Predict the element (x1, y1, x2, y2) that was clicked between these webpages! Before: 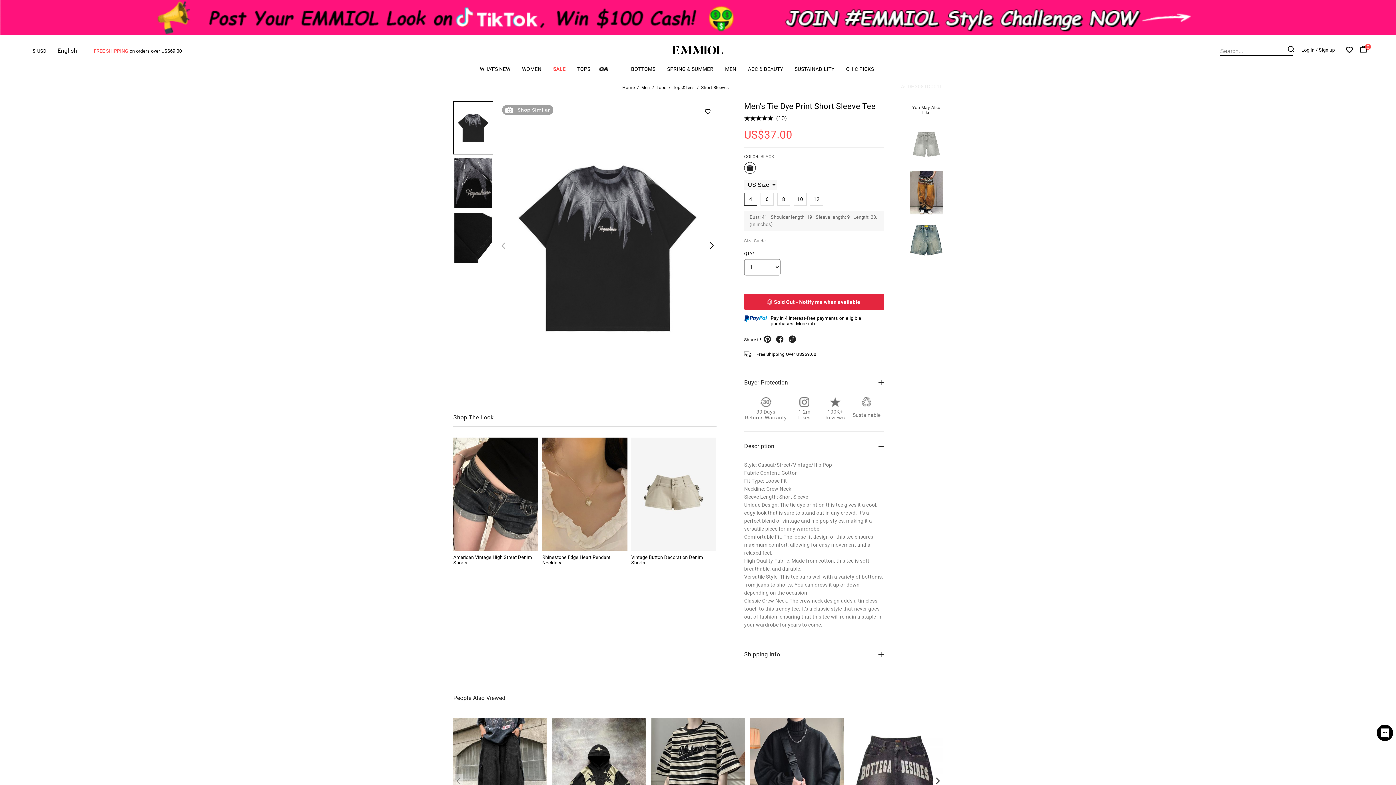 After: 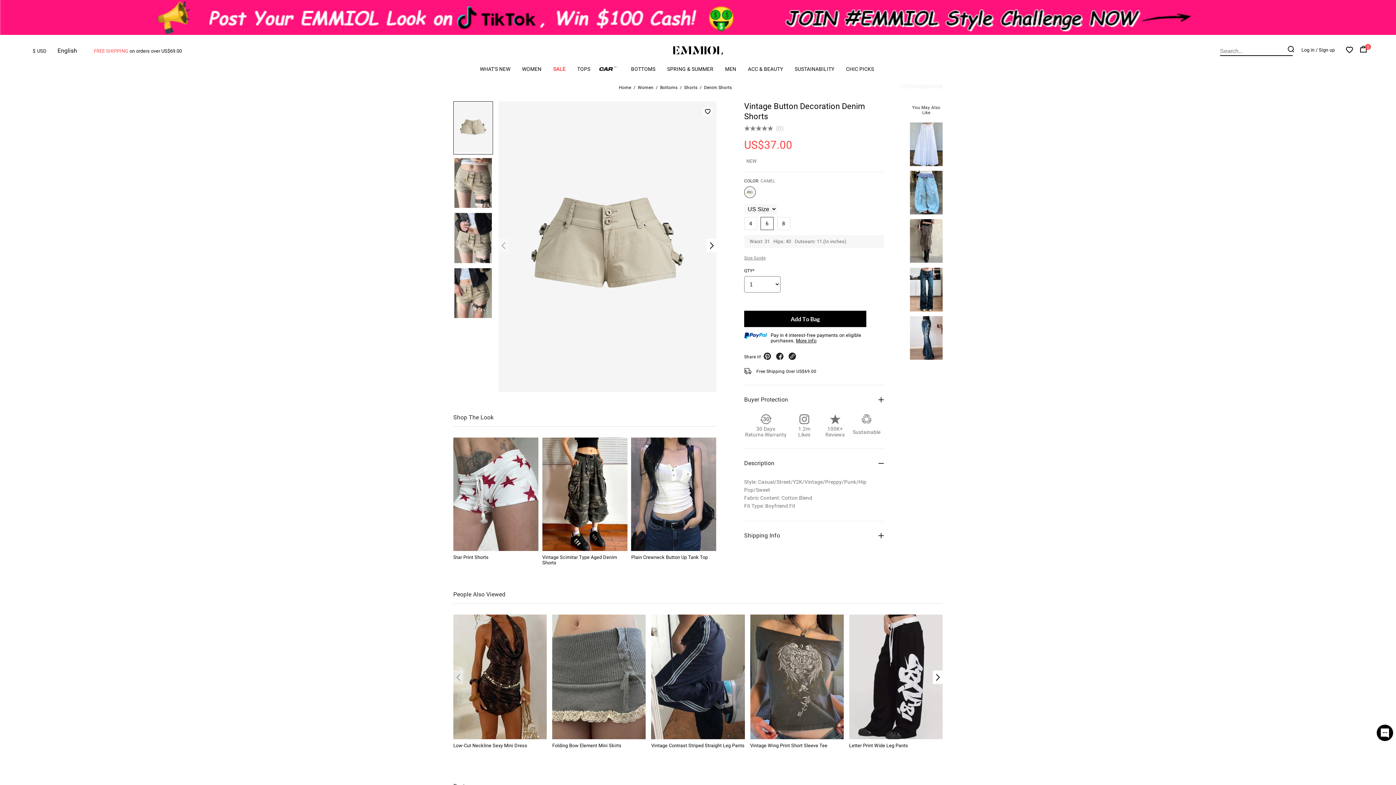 Action: label: Vintage Button Decoration Denim Shorts bbox: (631, 554, 703, 565)